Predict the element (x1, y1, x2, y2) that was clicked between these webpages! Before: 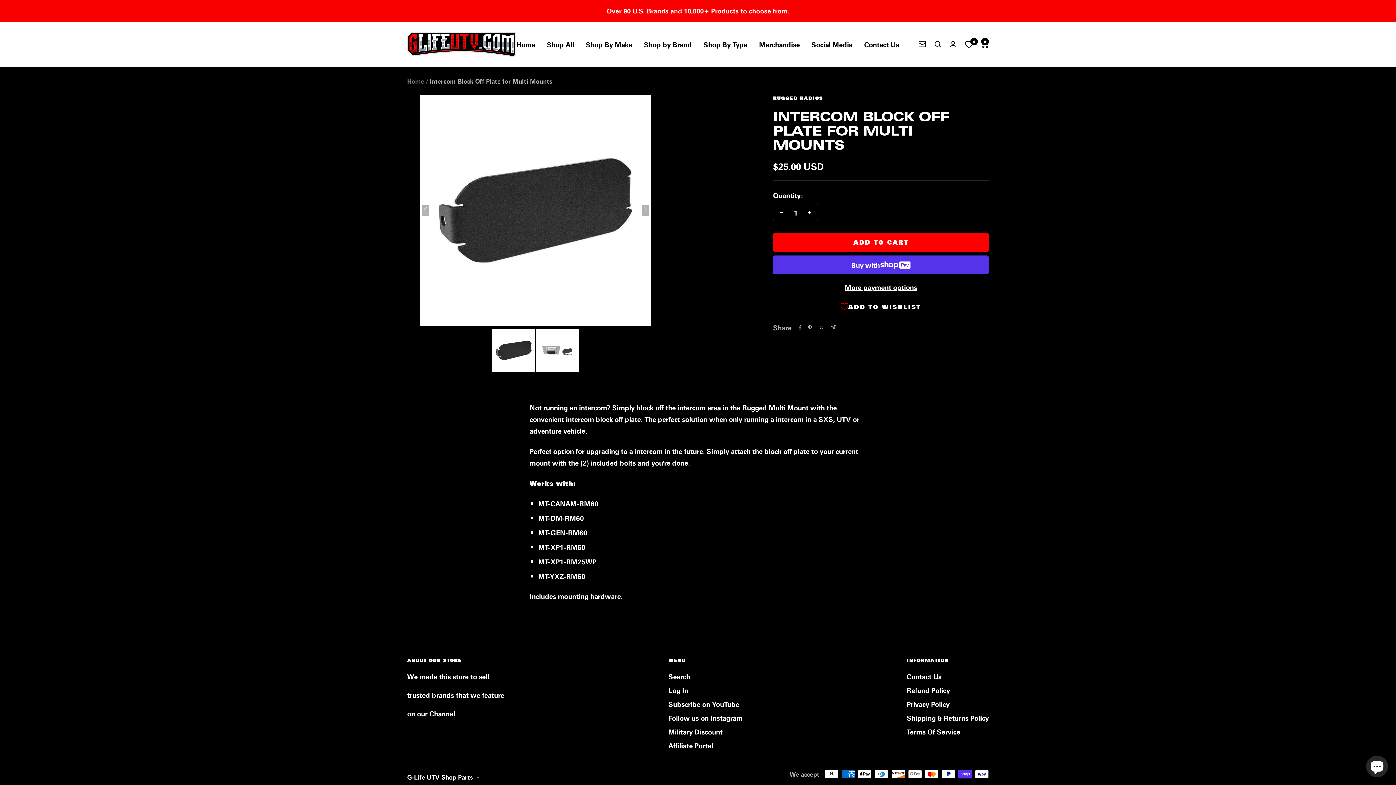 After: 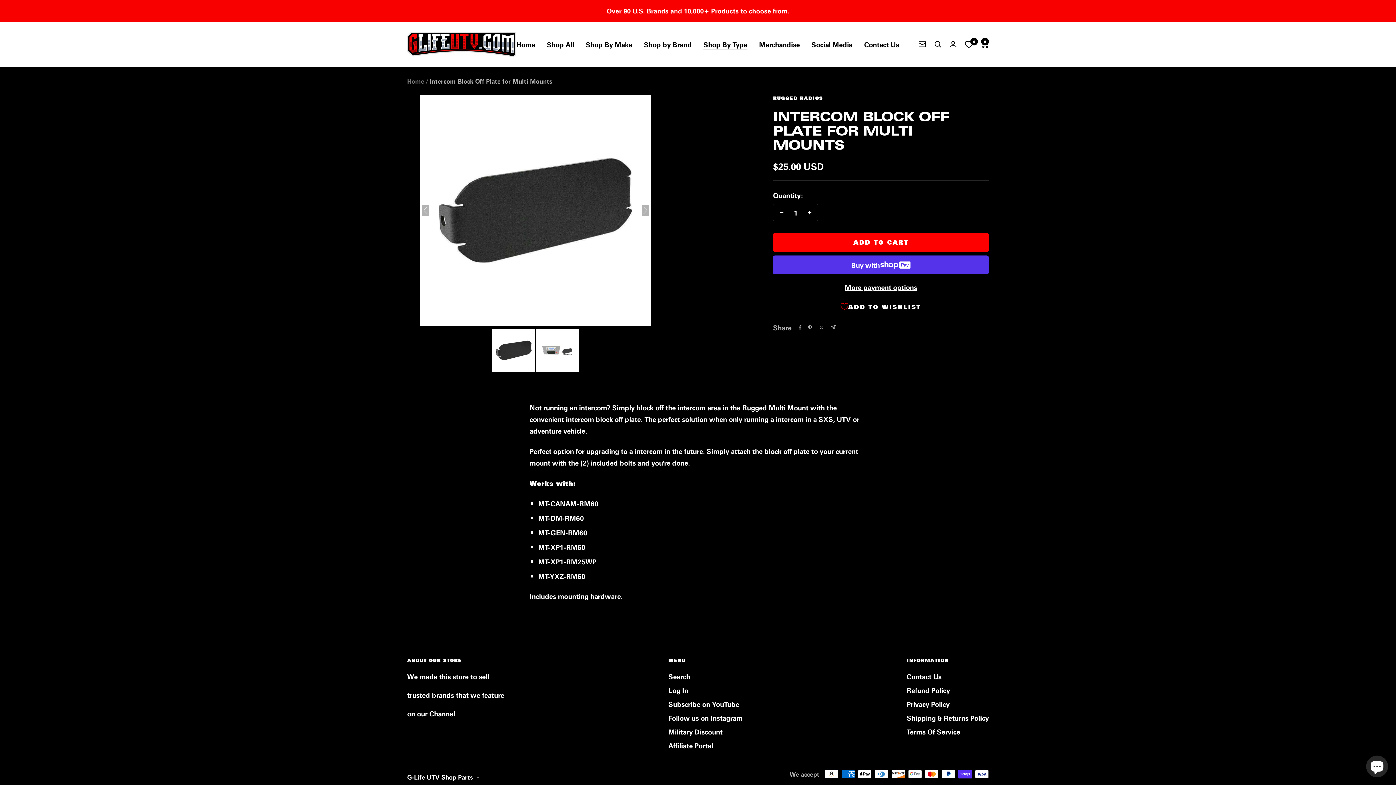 Action: label: Shop By Type bbox: (703, 38, 747, 50)